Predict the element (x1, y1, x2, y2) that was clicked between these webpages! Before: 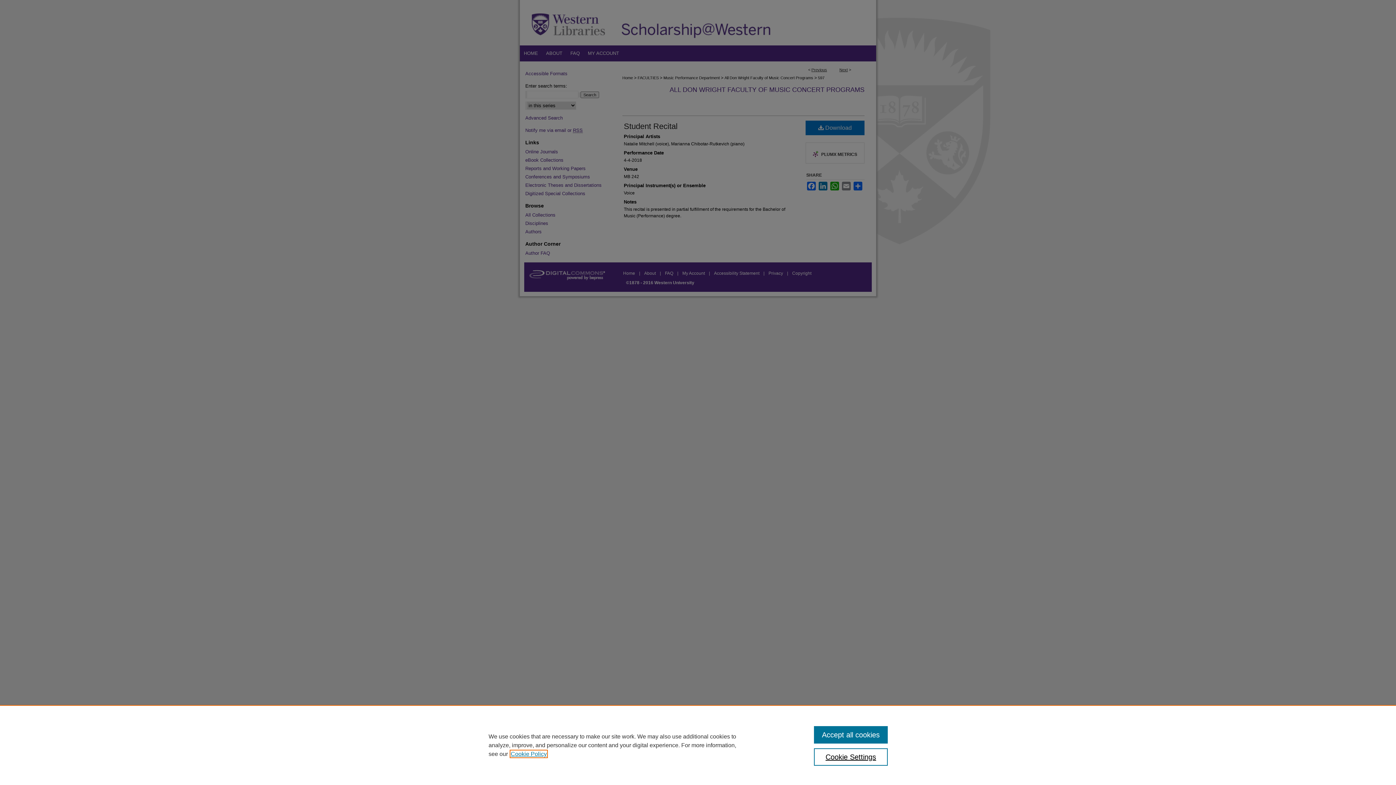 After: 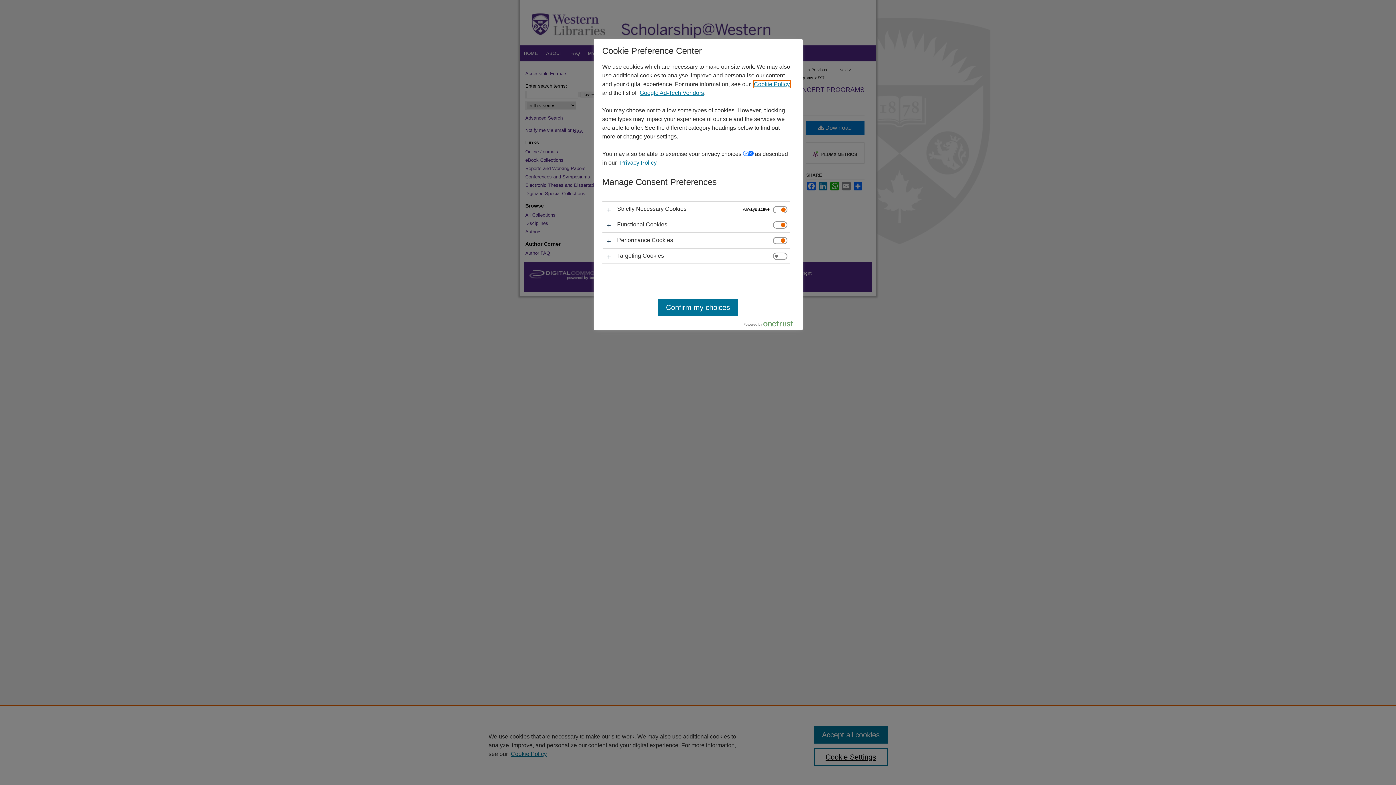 Action: label: Cookie Settings bbox: (814, 748, 887, 766)